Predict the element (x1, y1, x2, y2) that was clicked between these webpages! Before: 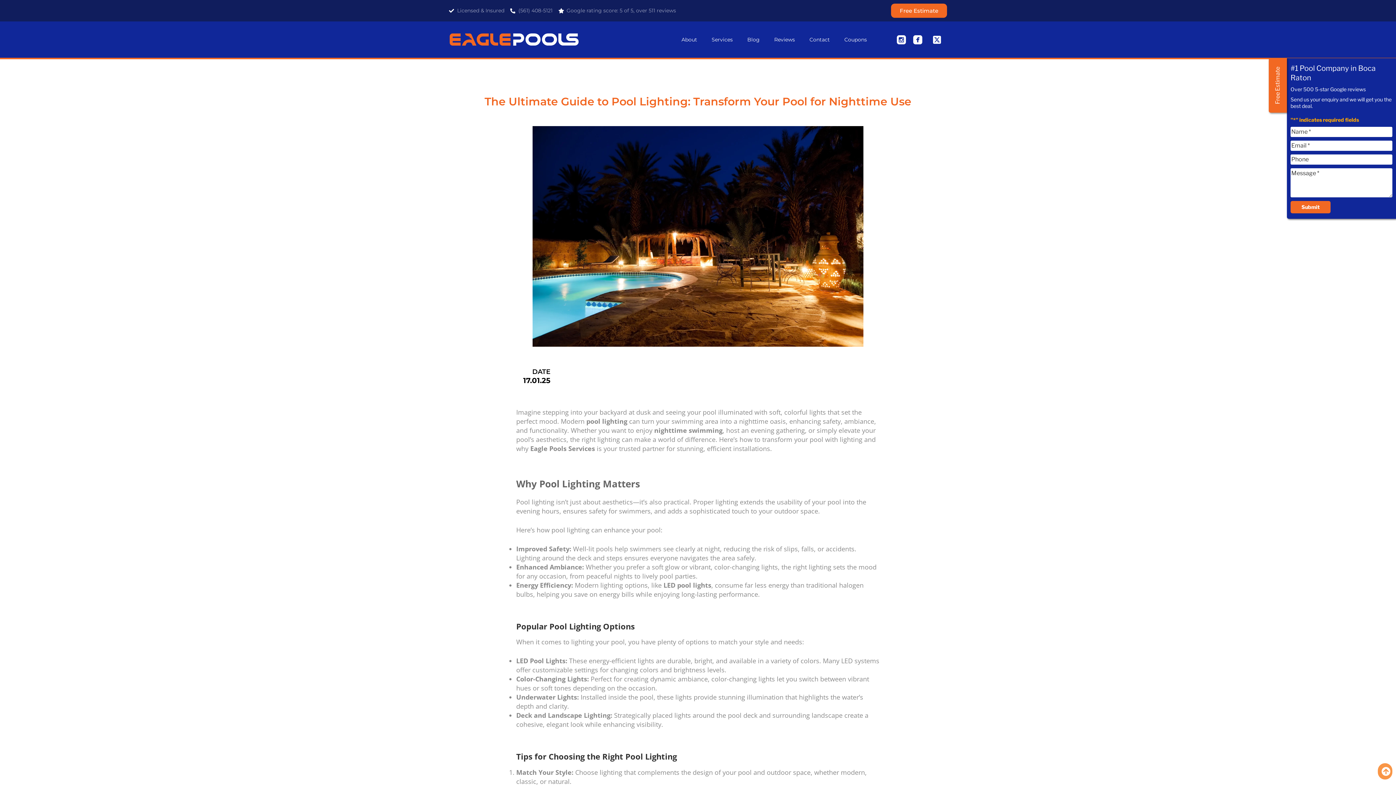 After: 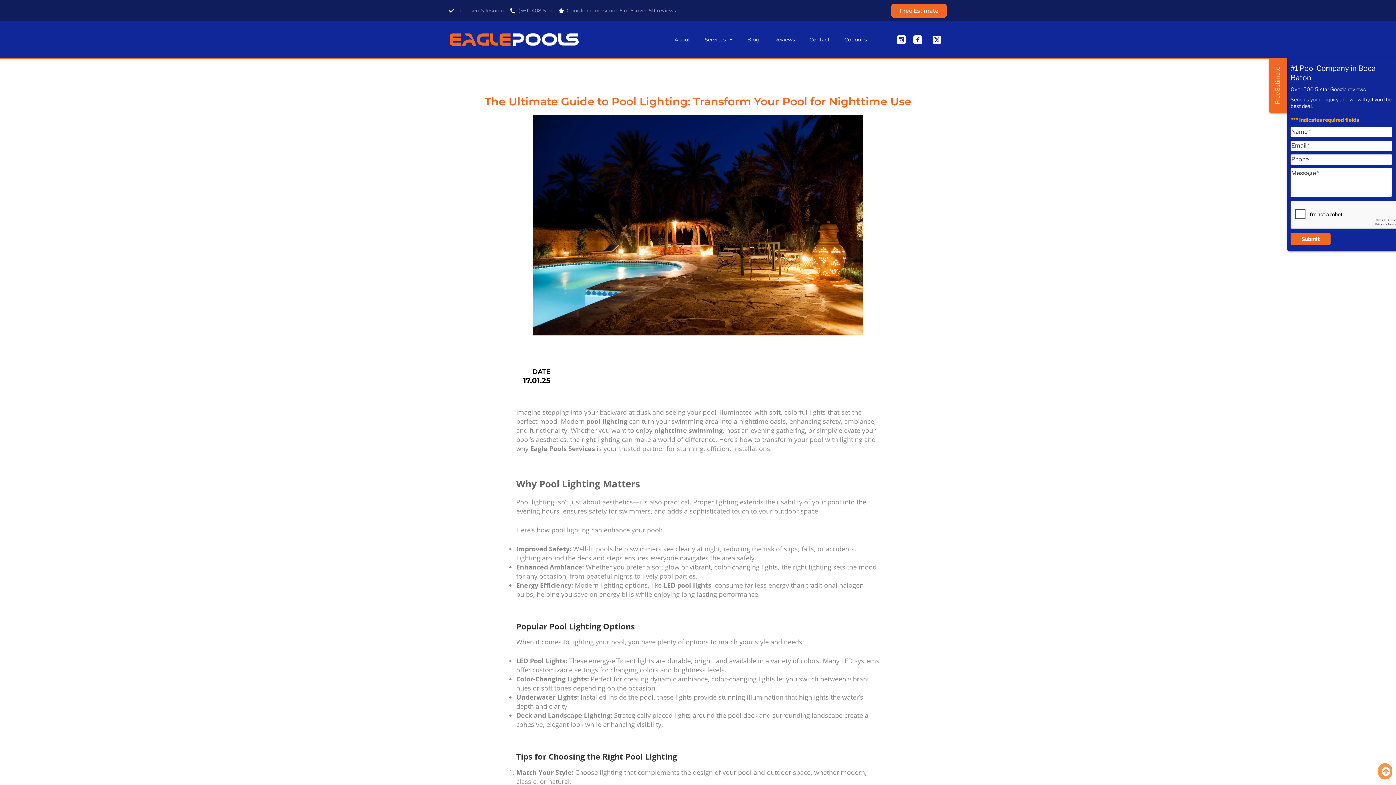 Action: label: (561) 408-5121 bbox: (510, 6, 552, 14)